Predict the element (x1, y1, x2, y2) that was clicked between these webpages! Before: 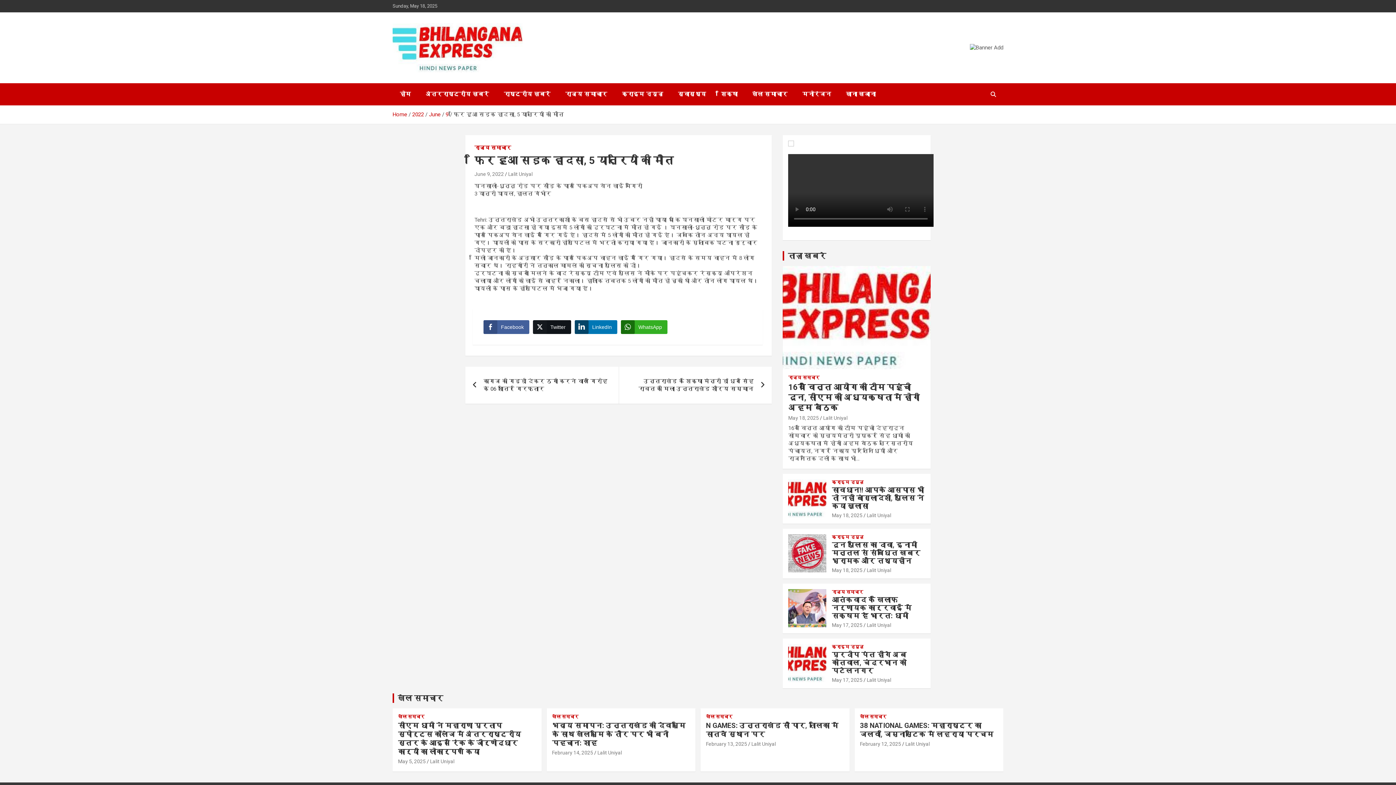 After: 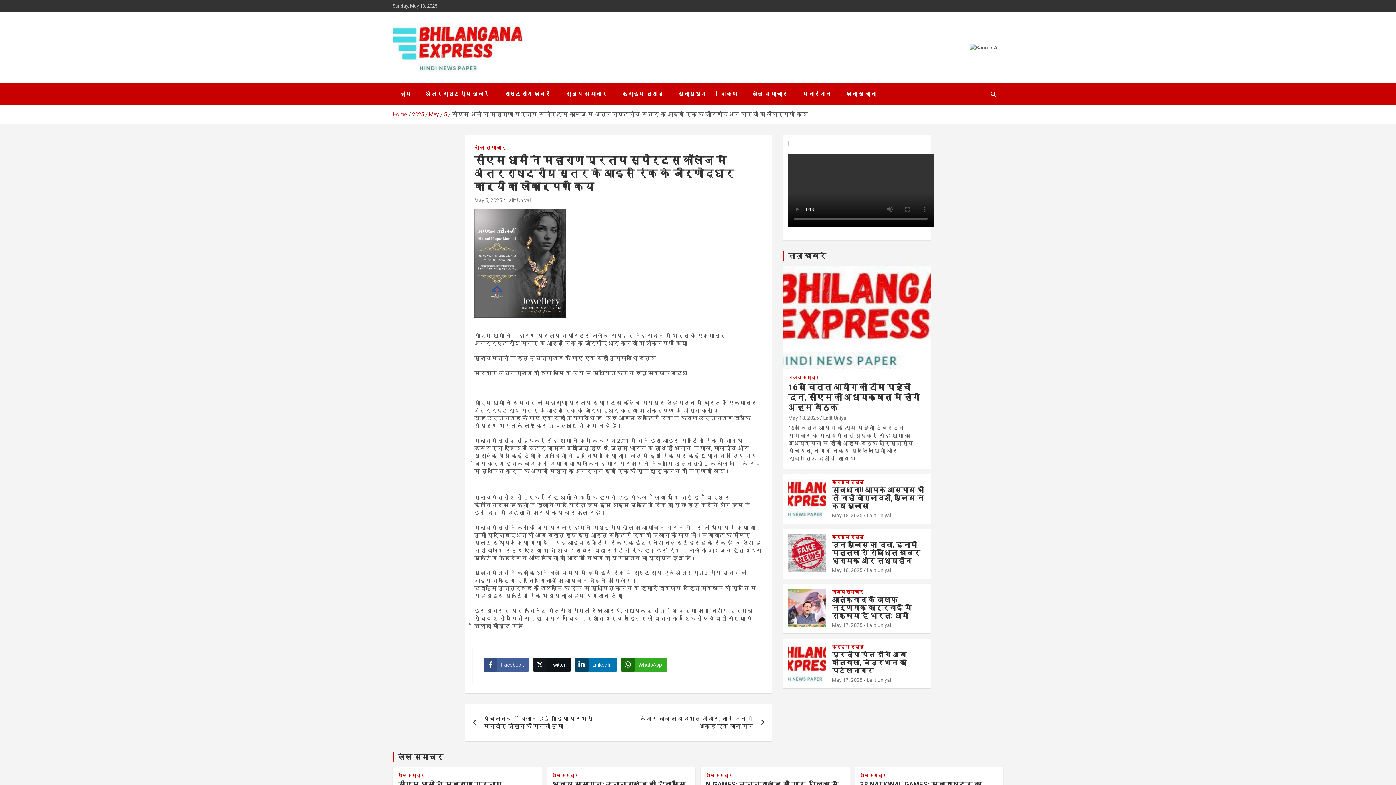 Action: label: सीएम धामी ने महाराणा प्रताप स्पोर्ट्स कॉलेज में अंतरराष्ट्रीय स्तर के आइस रिंक के जीर्णोद्धार कार्यों का लोकार्पण किया bbox: (398, 721, 521, 756)